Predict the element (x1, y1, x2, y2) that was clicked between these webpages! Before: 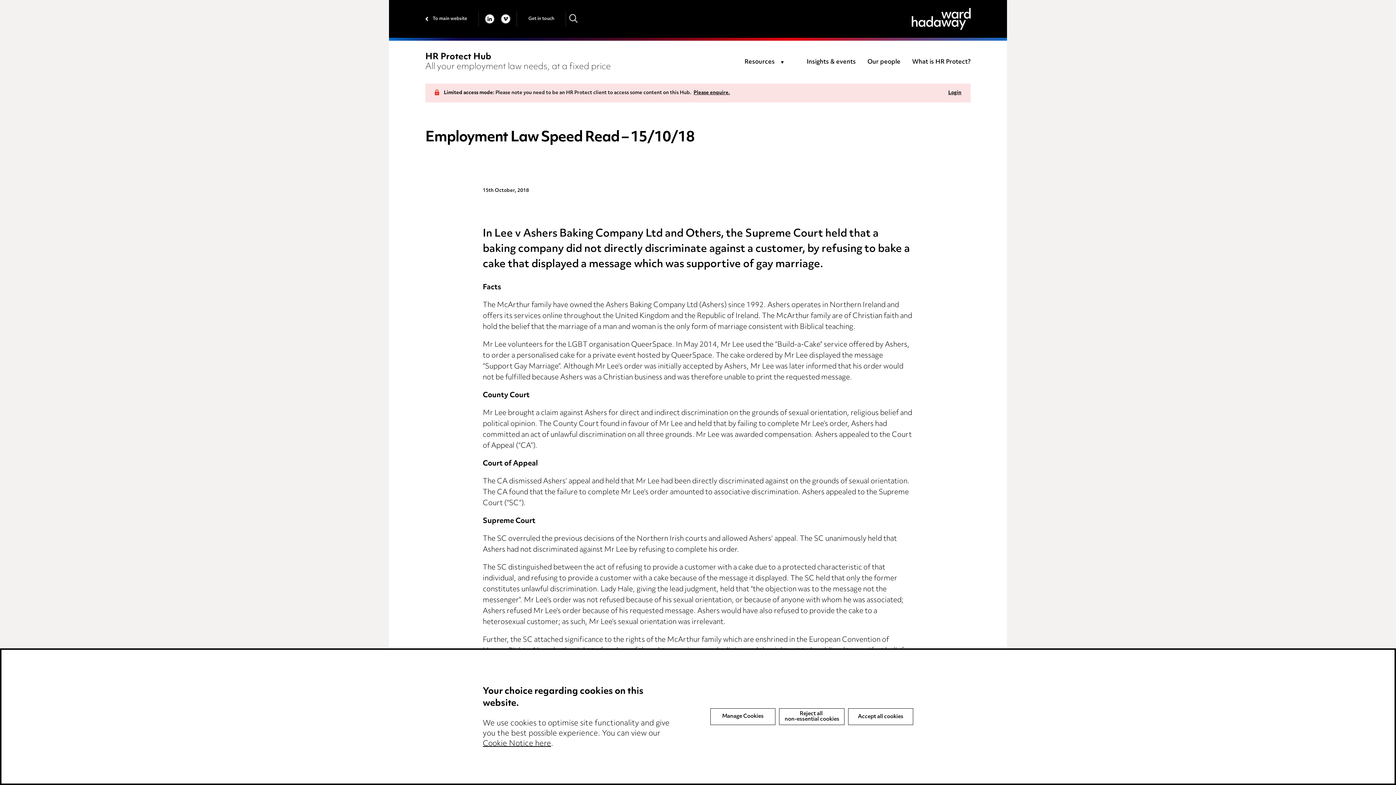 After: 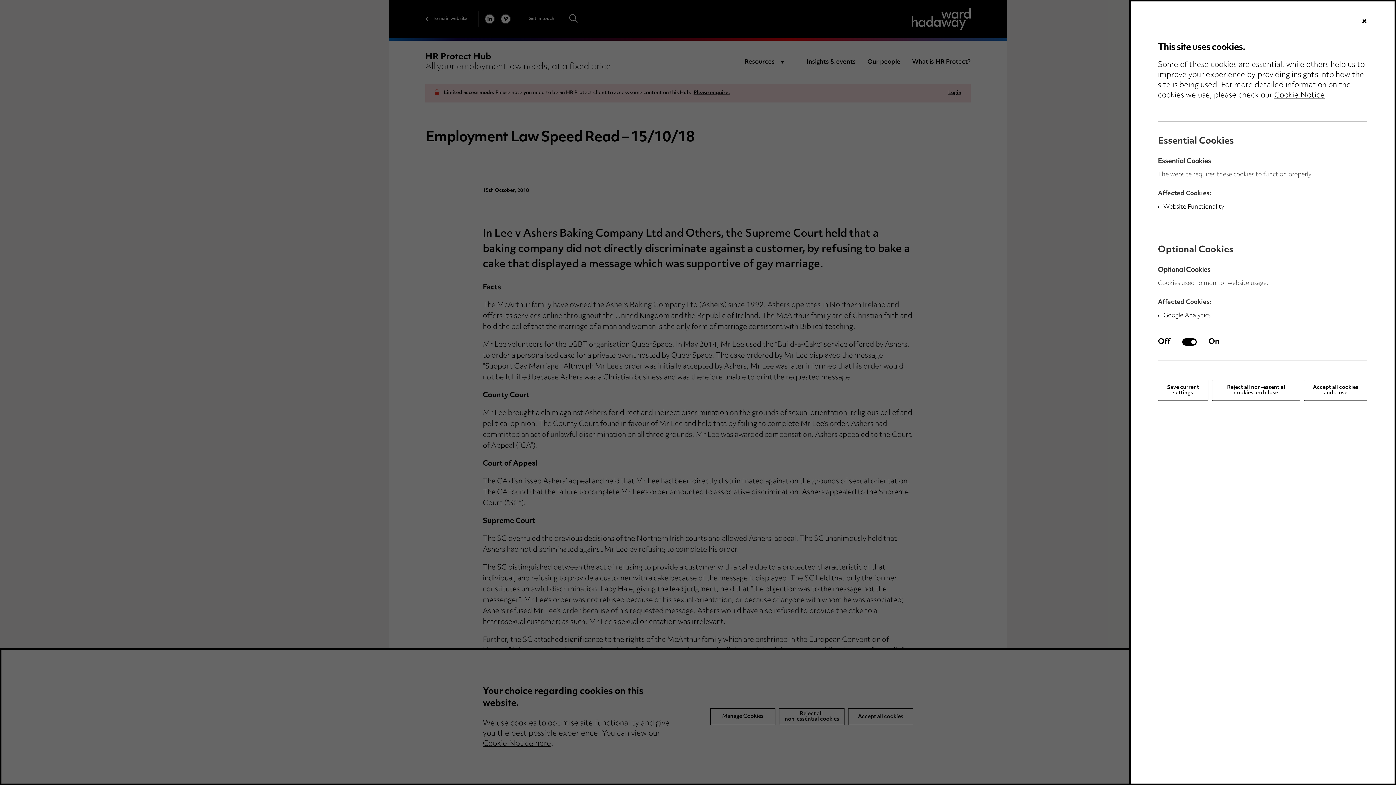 Action: label: Manage Cookies bbox: (710, 708, 775, 725)